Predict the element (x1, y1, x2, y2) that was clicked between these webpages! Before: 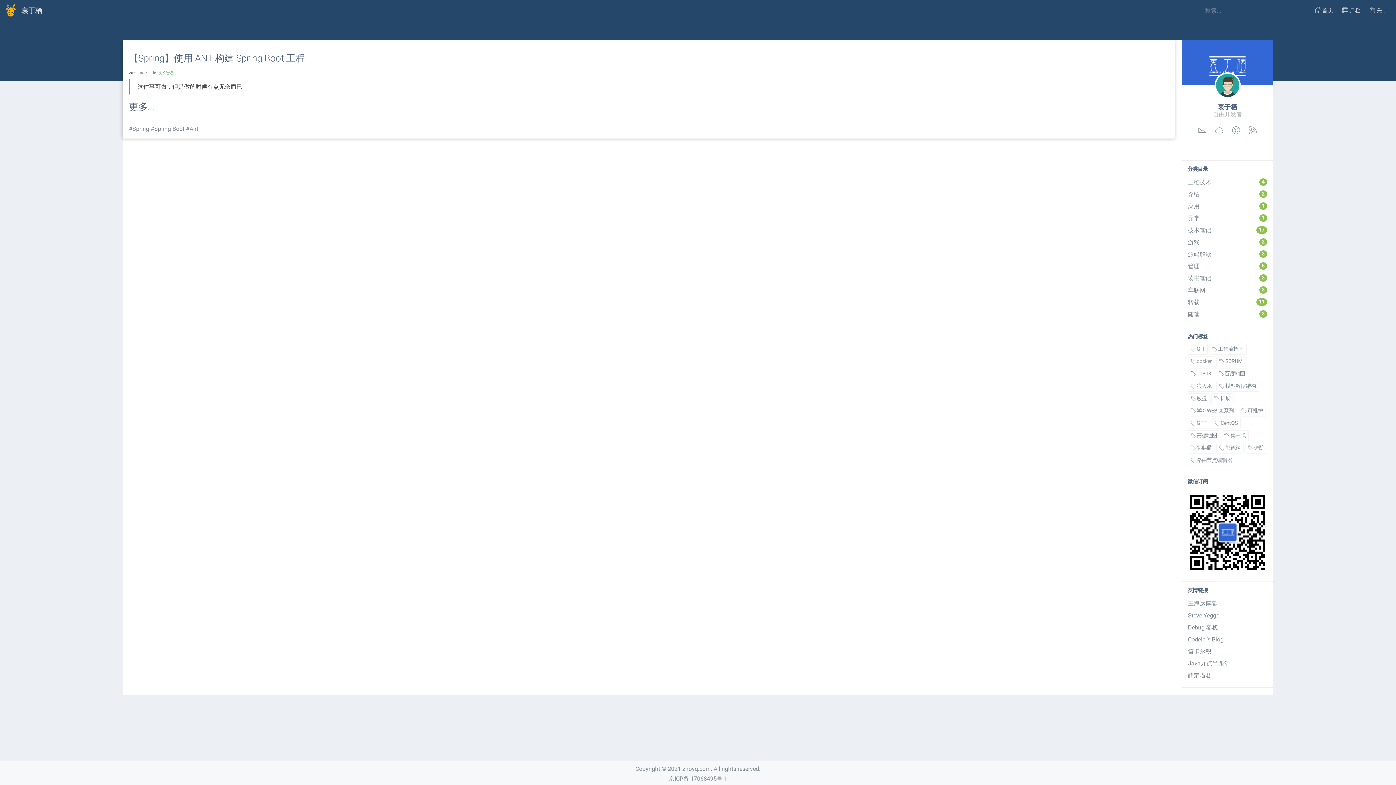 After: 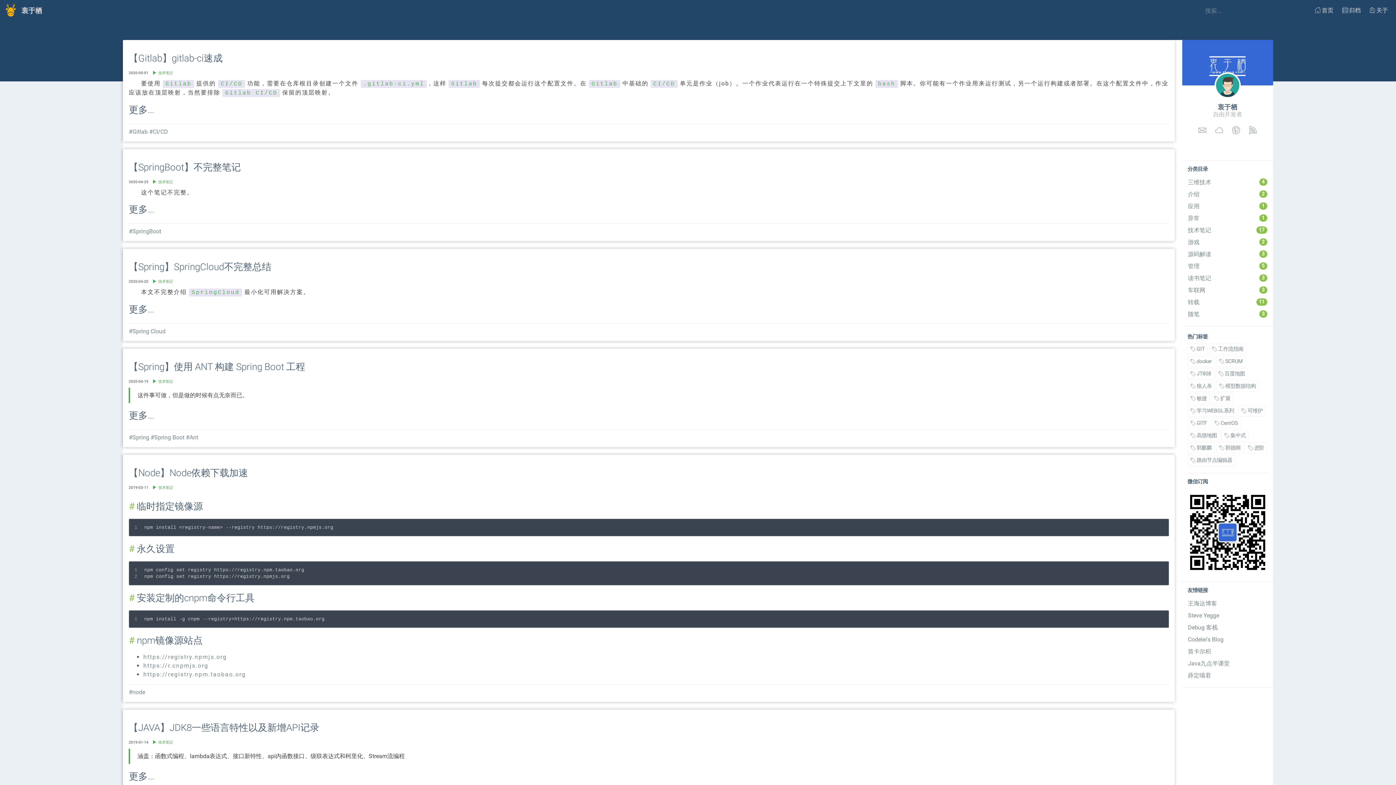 Action: bbox: (1182, 224, 1273, 236) label: 技术笔记
17